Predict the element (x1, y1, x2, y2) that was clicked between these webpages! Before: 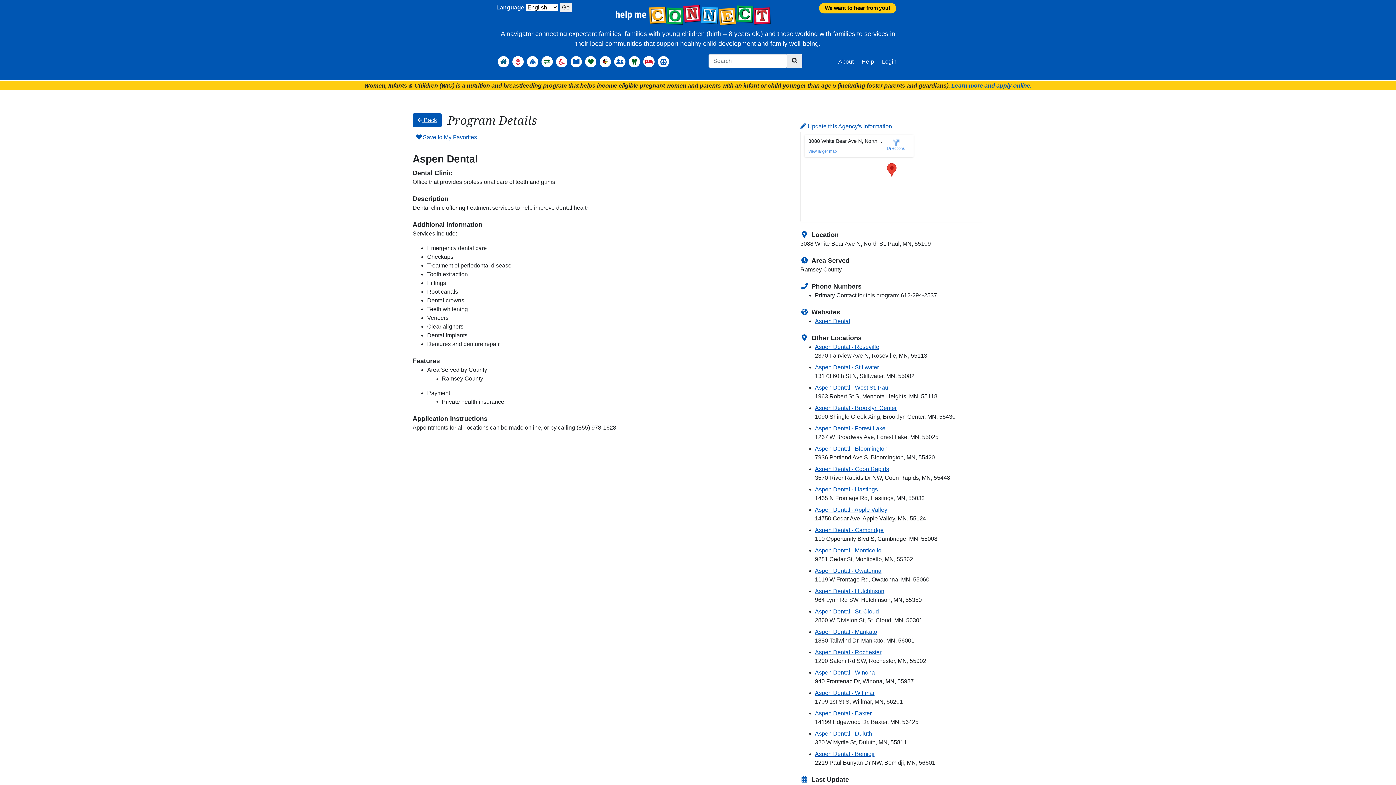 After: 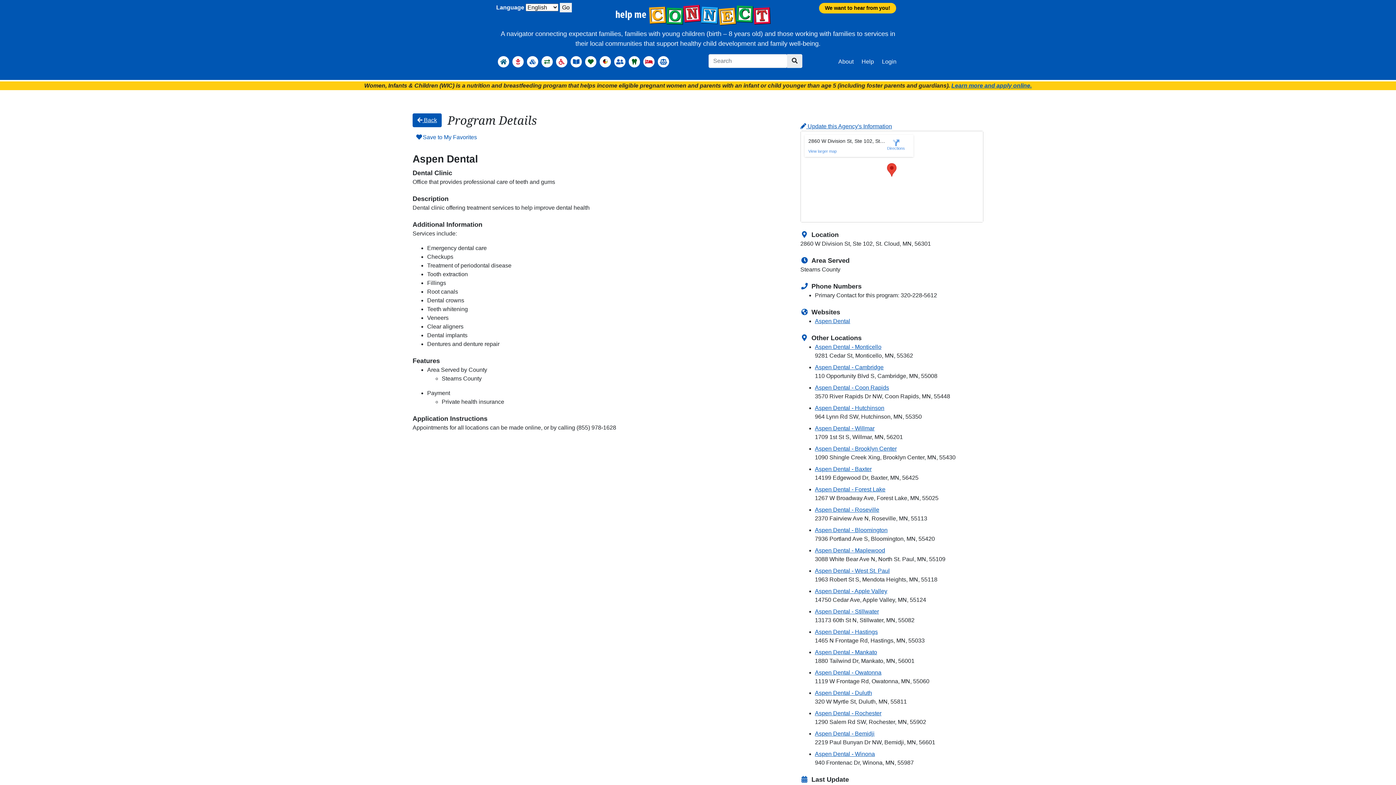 Action: label: Aspen Dental - St. Cloud bbox: (815, 607, 983, 616)